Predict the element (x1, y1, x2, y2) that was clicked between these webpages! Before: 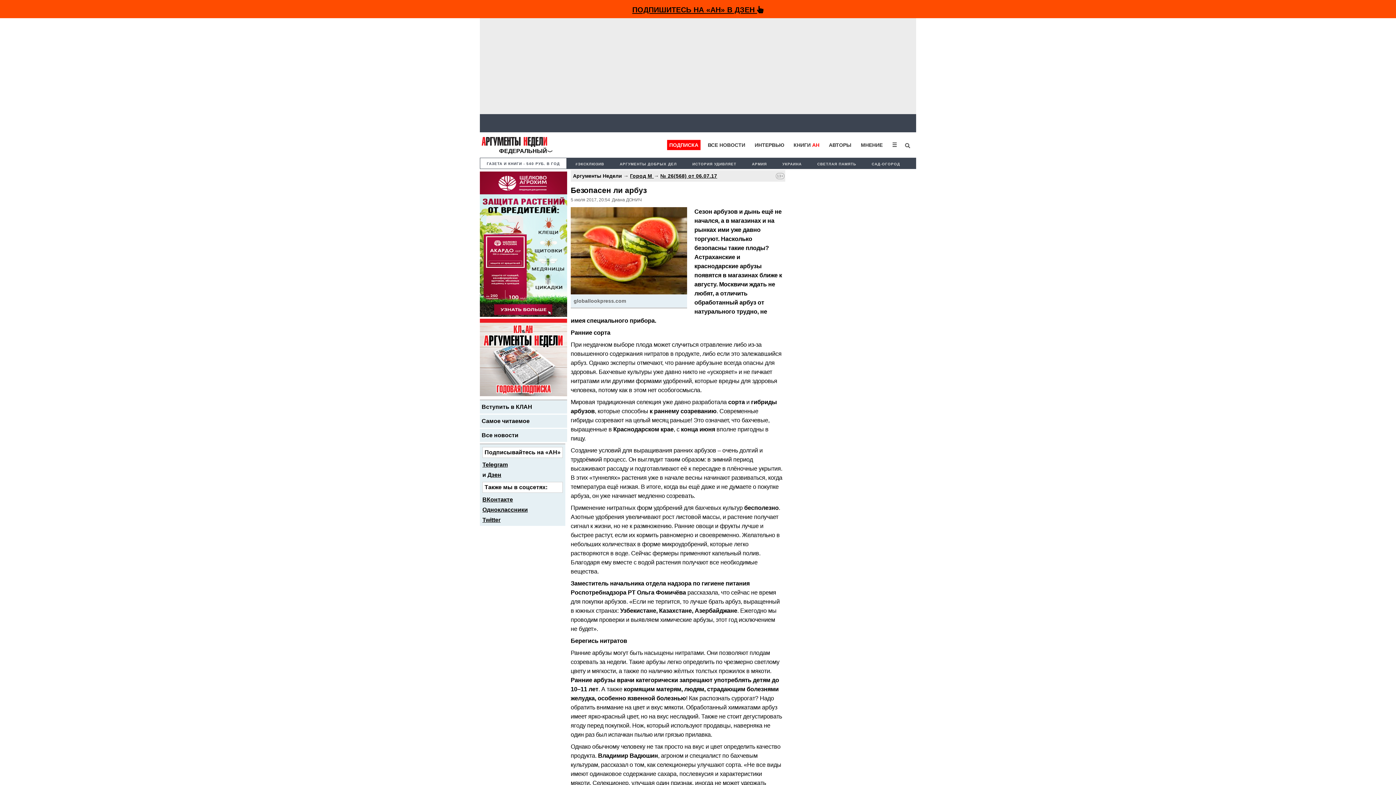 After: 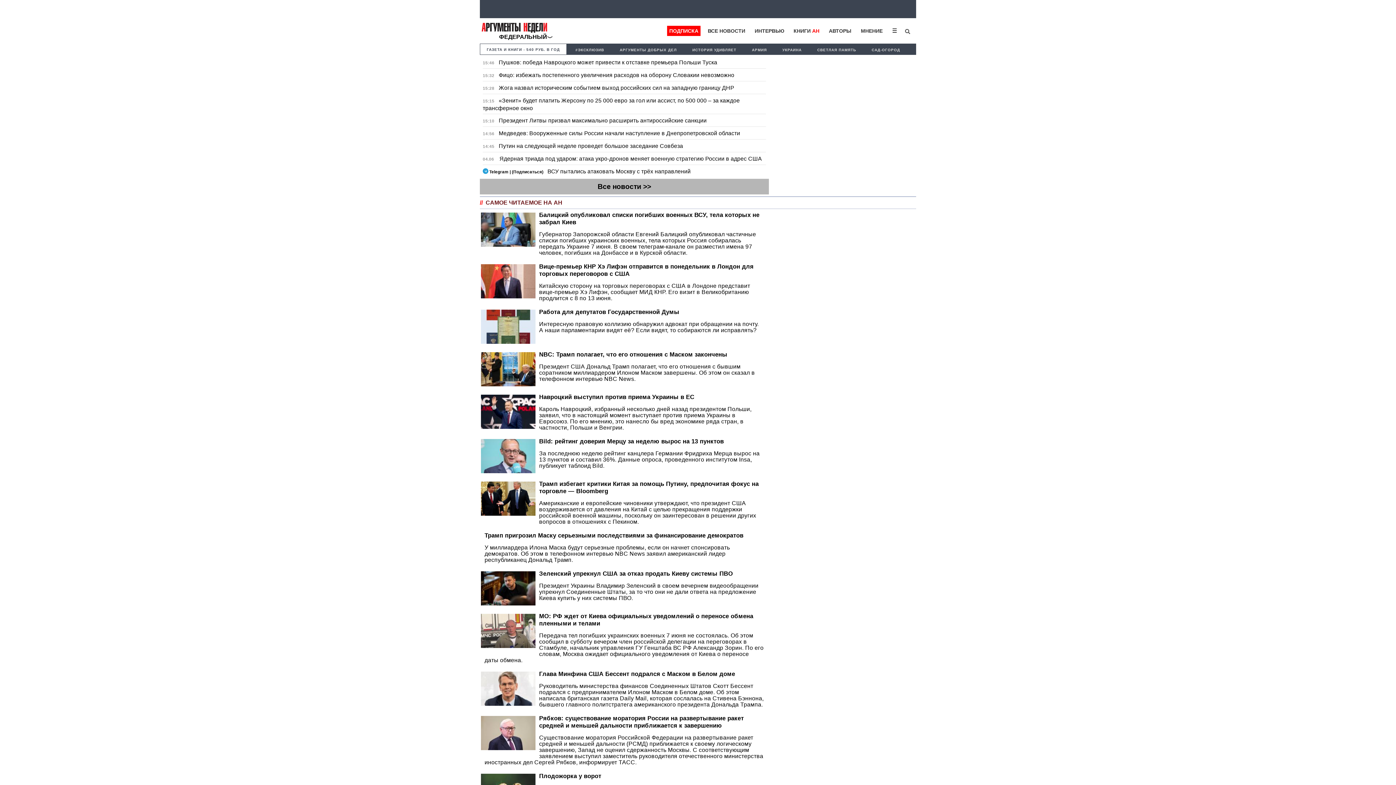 Action: bbox: (481, 418, 529, 424) label: Самое читаемое